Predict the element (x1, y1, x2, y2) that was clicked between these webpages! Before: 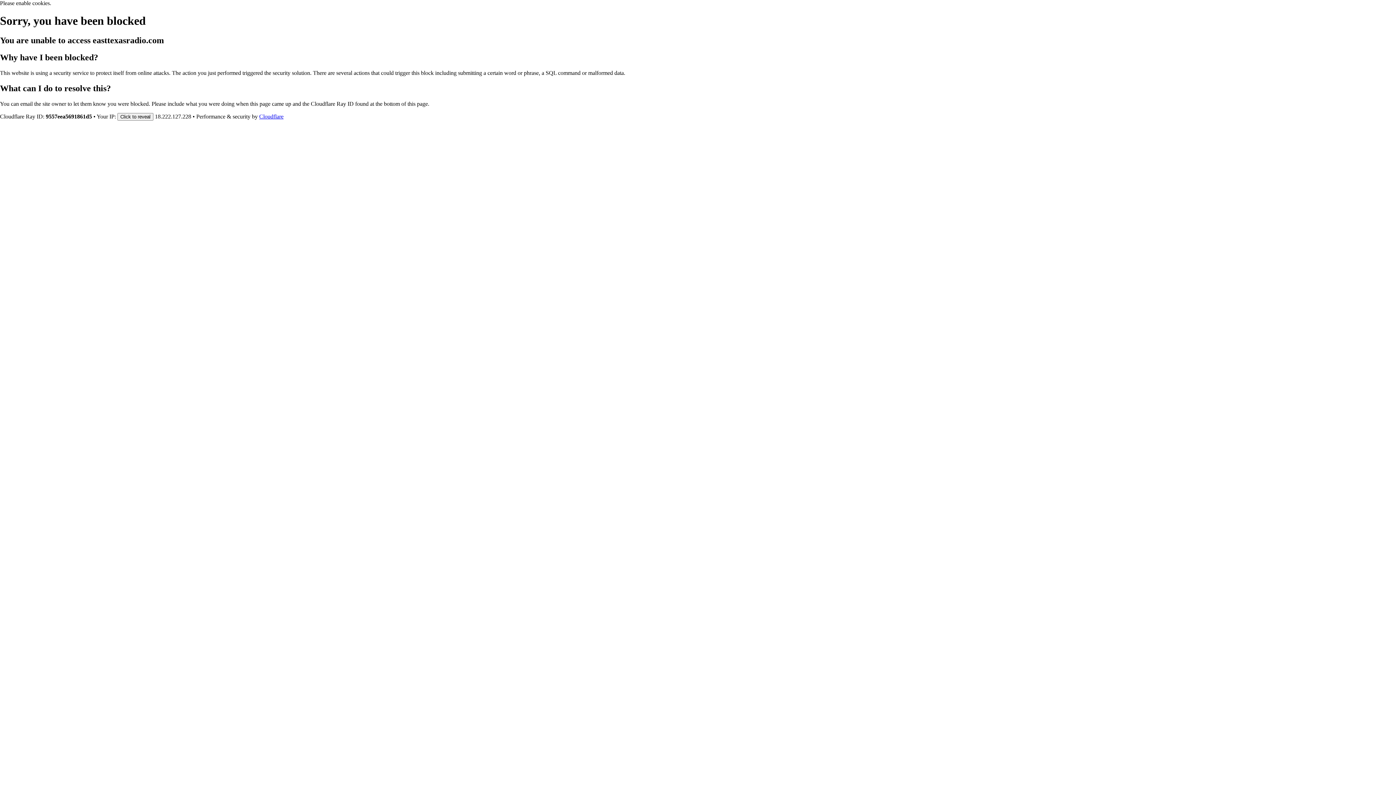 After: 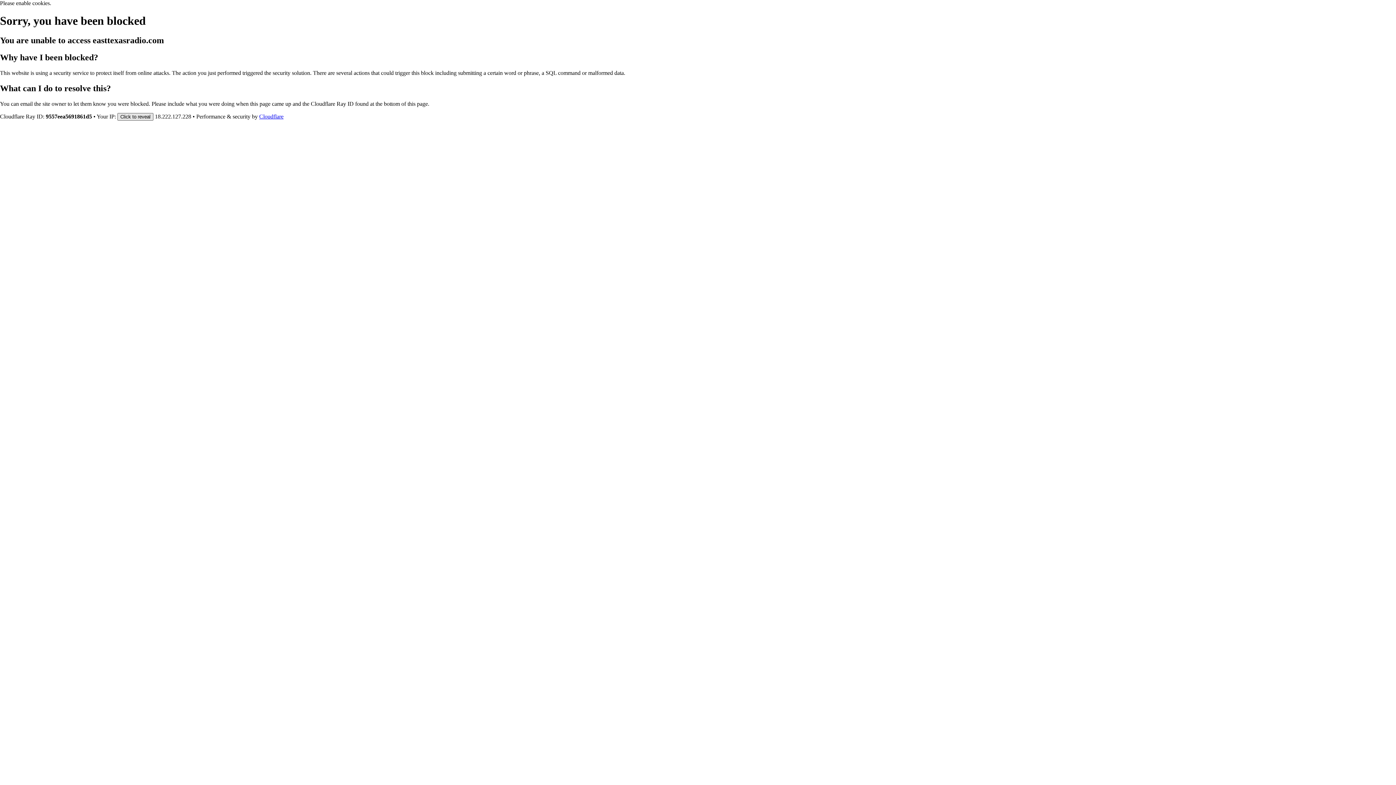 Action: bbox: (117, 112, 153, 120) label: Click to reveal